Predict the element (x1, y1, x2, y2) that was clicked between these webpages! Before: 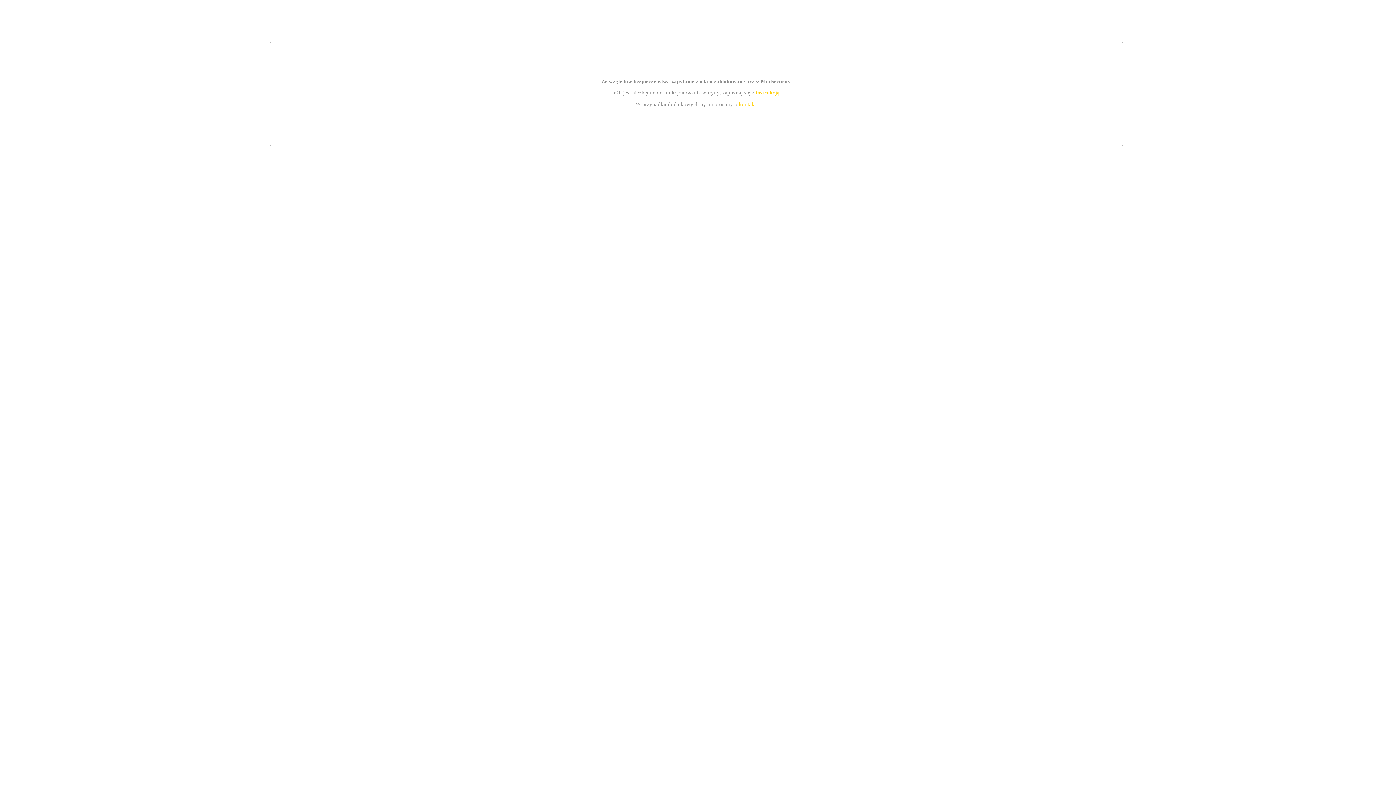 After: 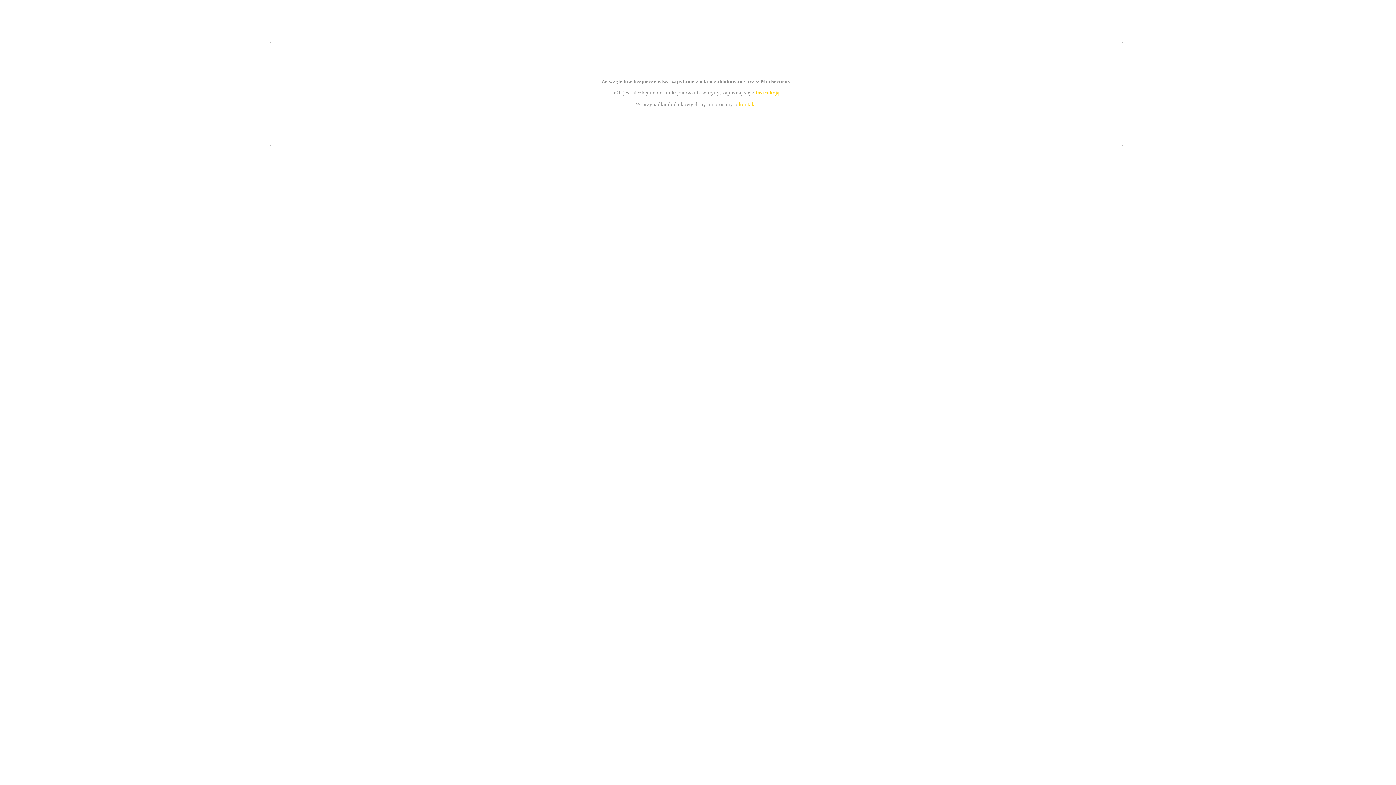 Action: label: kontakt bbox: (739, 101, 756, 107)